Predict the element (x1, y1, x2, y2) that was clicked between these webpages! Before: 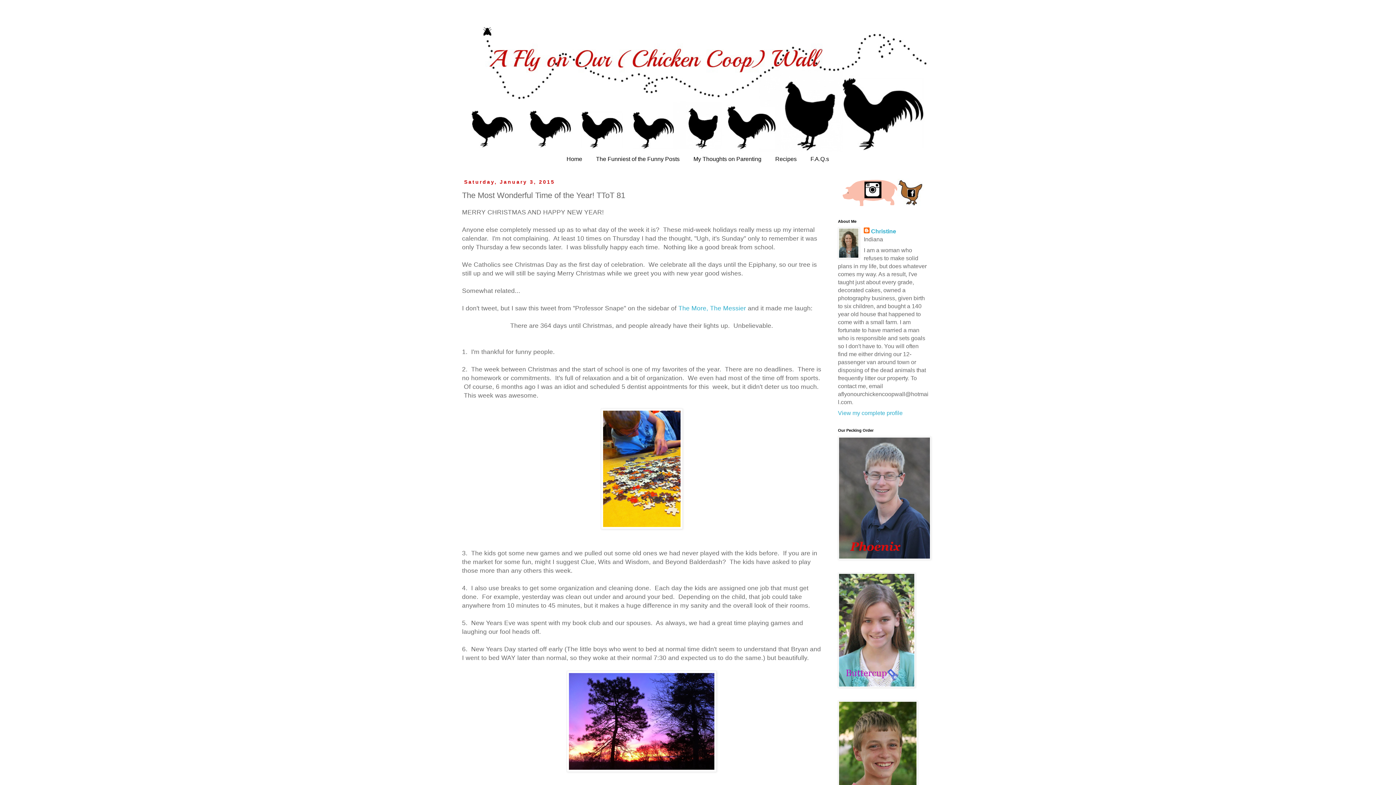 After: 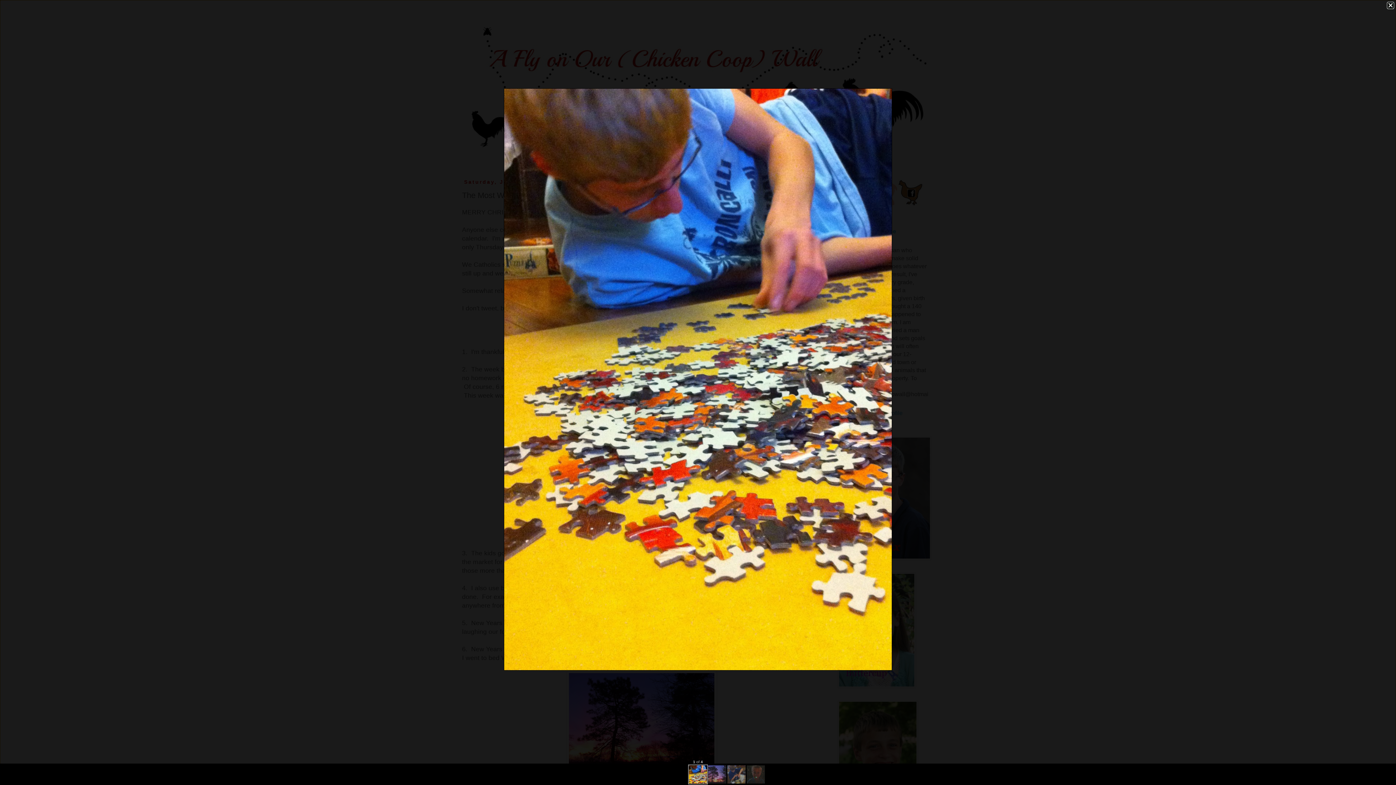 Action: bbox: (600, 523, 682, 531)